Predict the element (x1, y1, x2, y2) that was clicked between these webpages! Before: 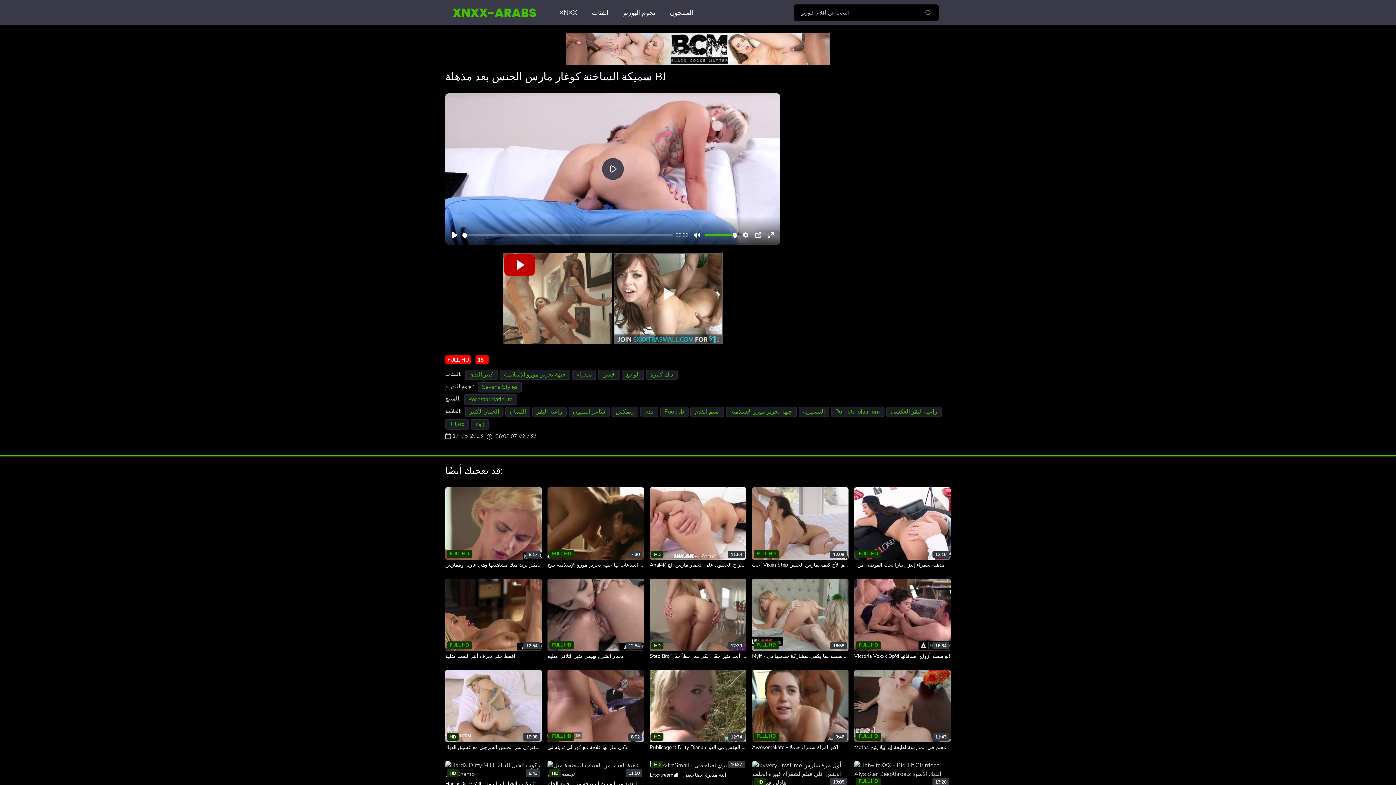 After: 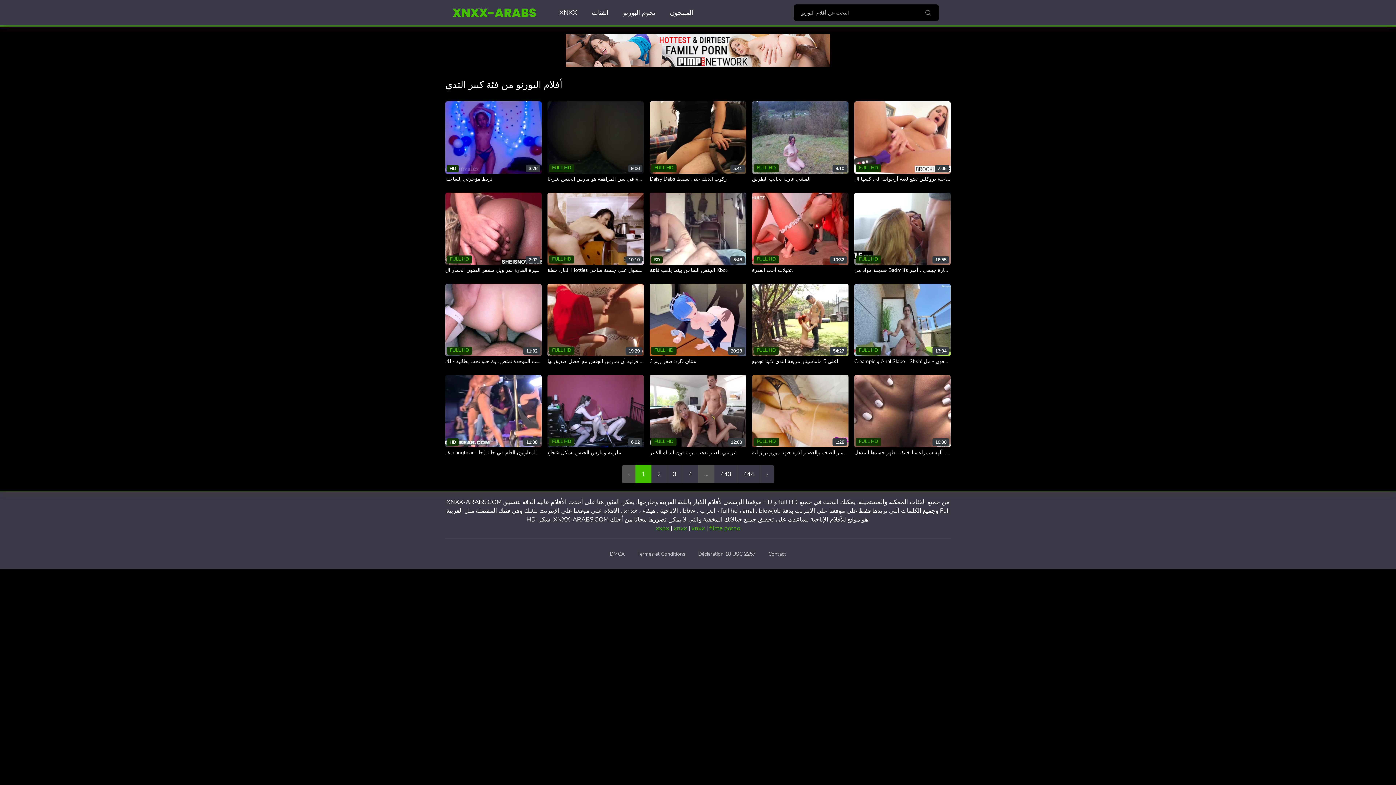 Action: label: كبير الثدي bbox: (465, 369, 497, 380)